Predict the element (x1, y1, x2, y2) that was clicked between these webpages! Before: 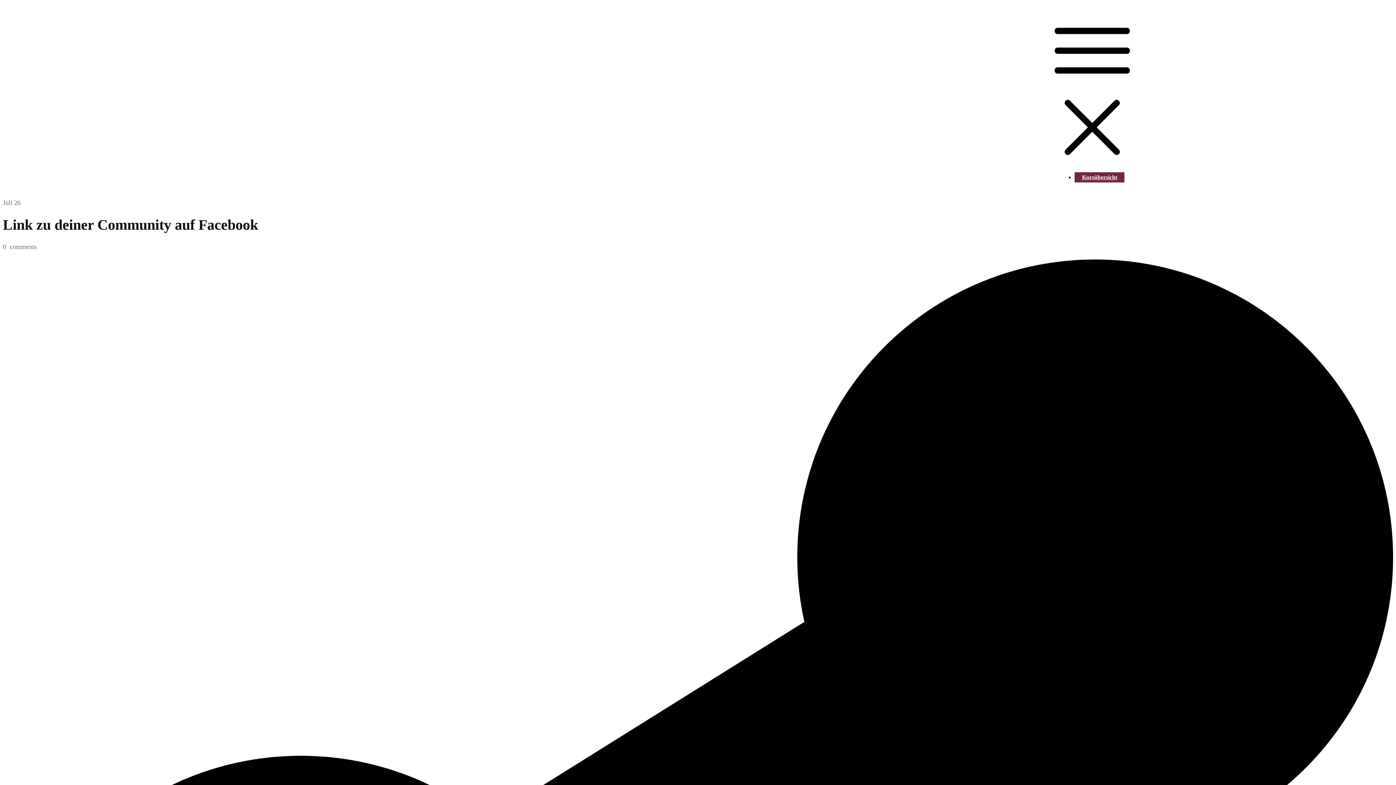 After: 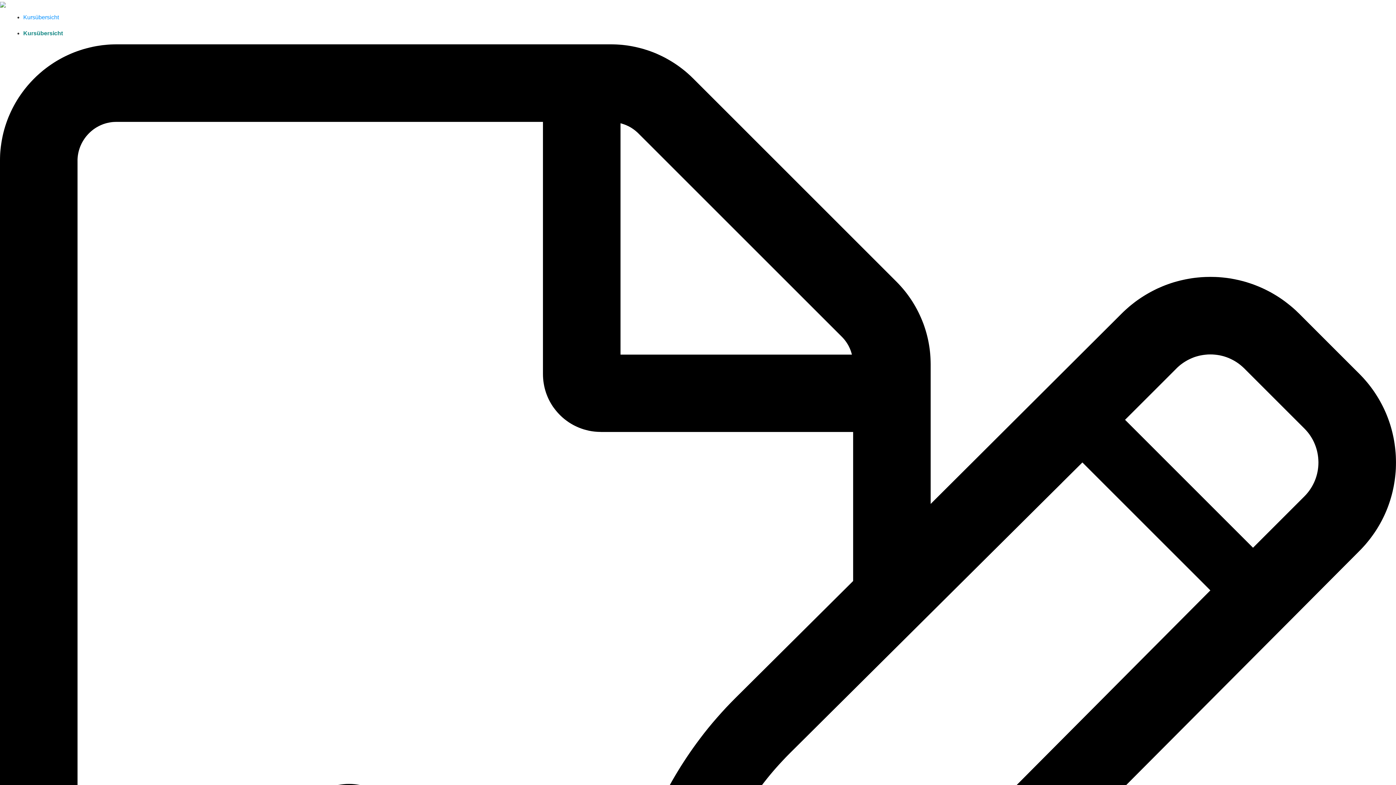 Action: label: Kursübersicht bbox: (1082, 174, 1117, 180)